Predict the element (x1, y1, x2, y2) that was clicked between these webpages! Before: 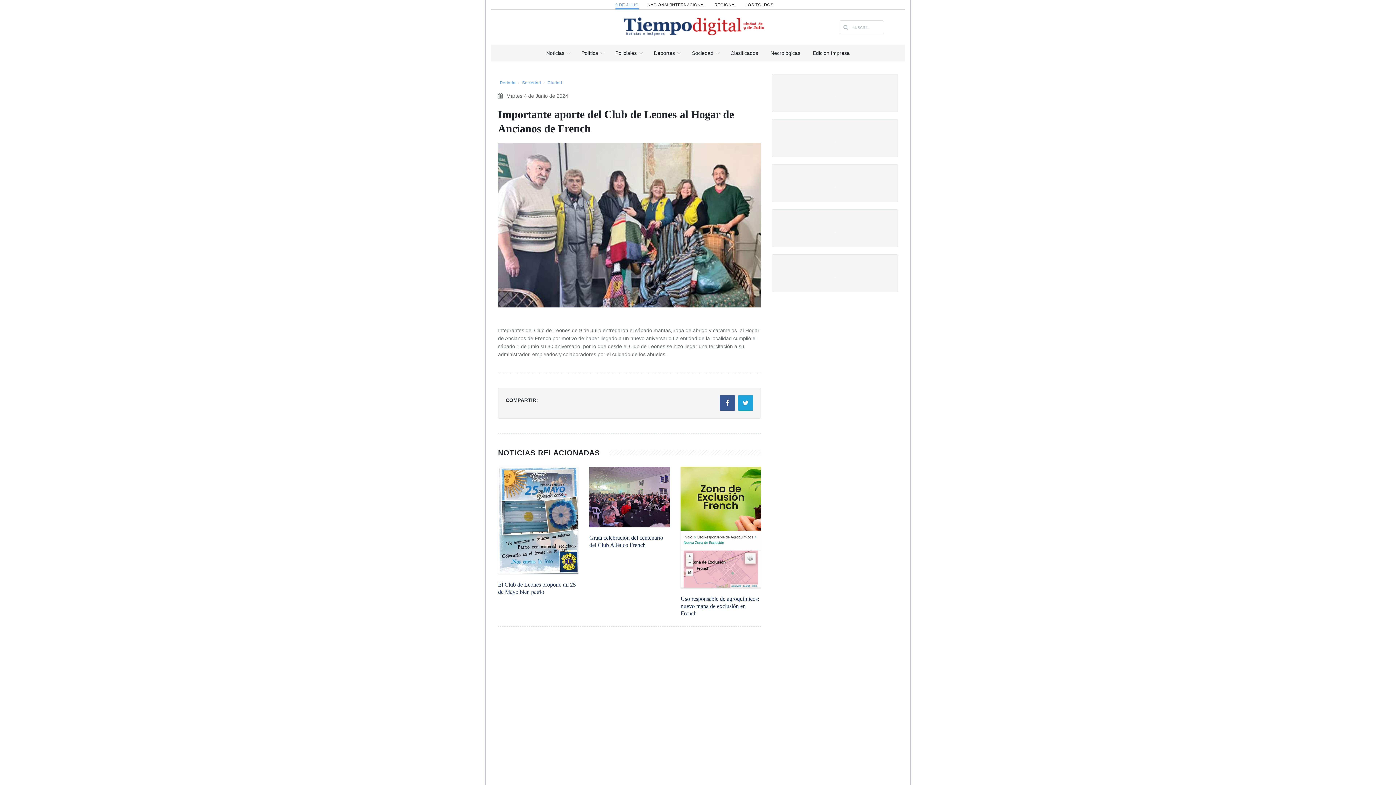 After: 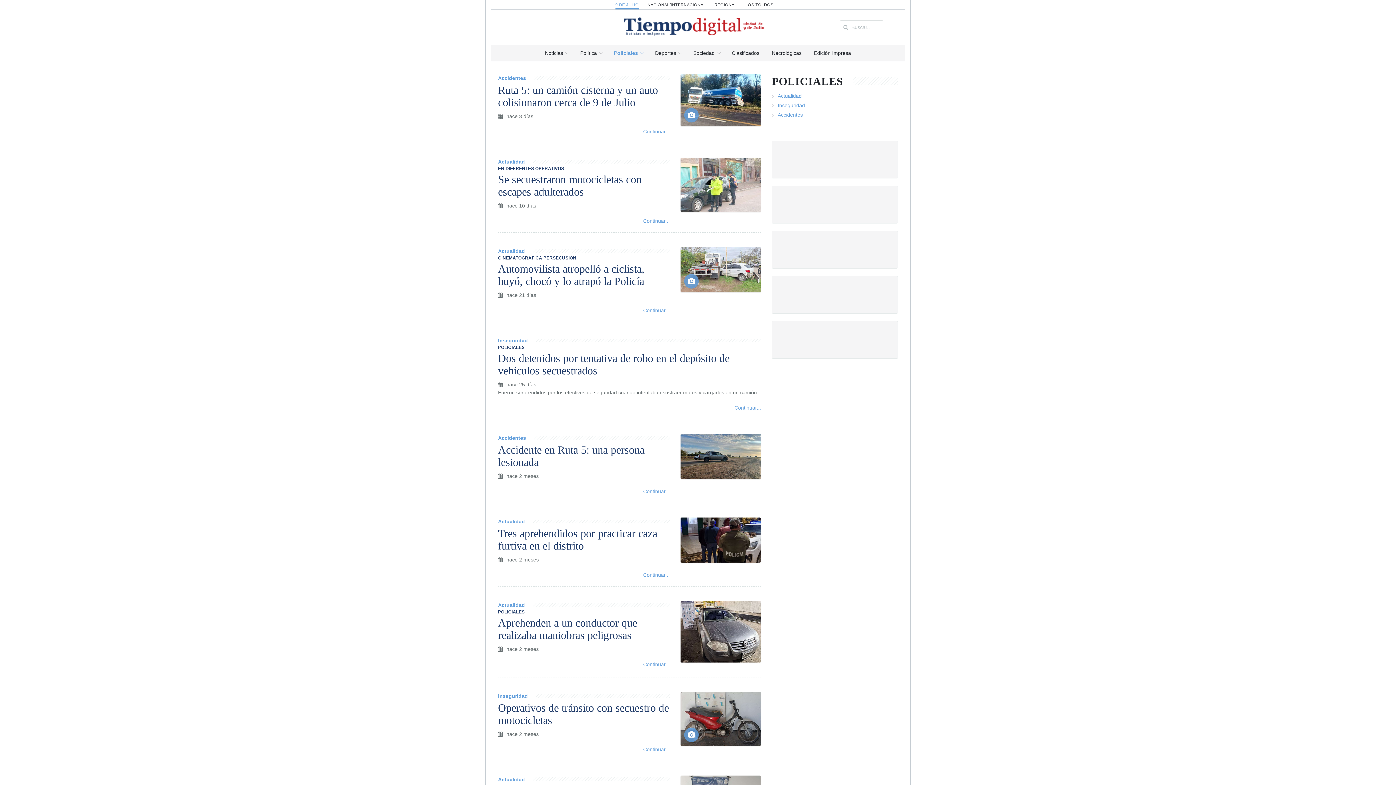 Action: bbox: (609, 44, 647, 61) label: Policiales